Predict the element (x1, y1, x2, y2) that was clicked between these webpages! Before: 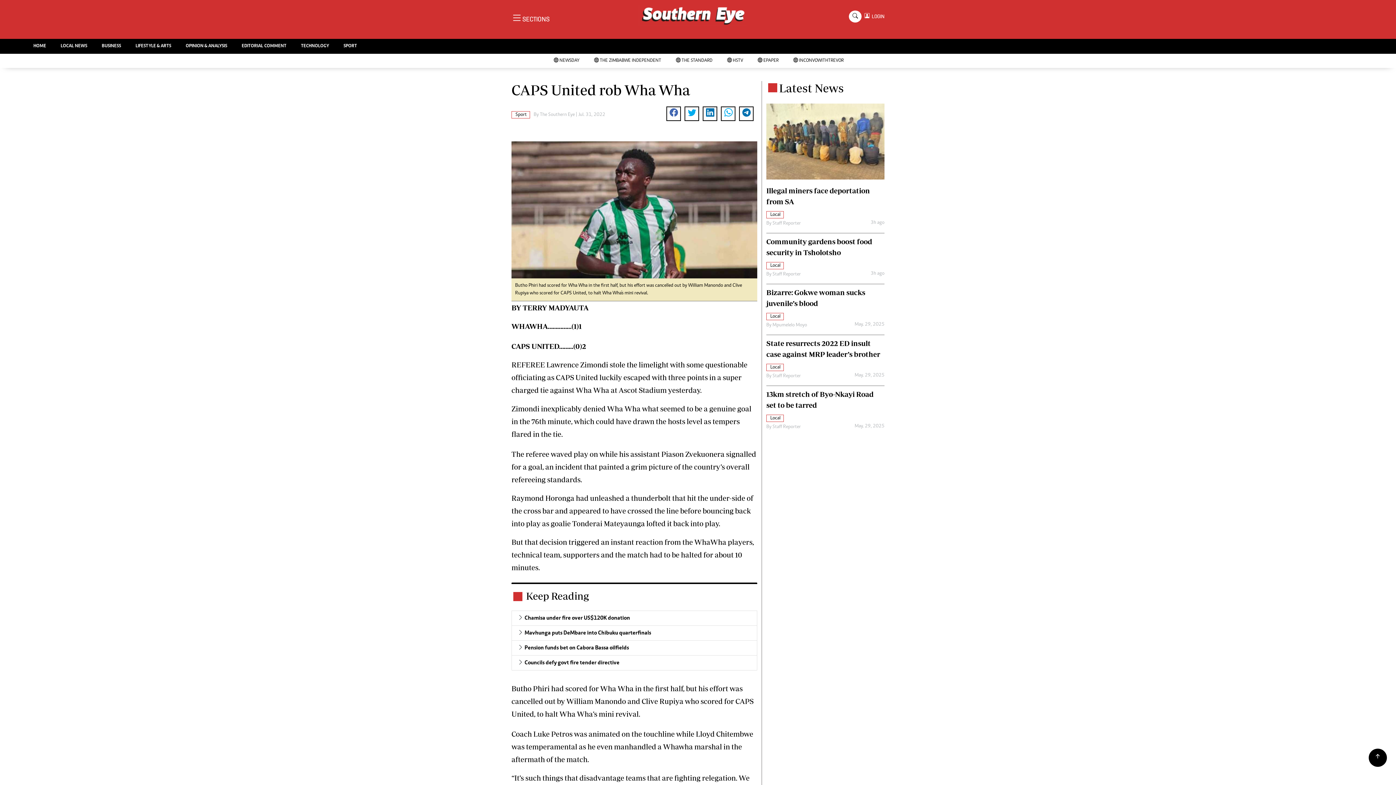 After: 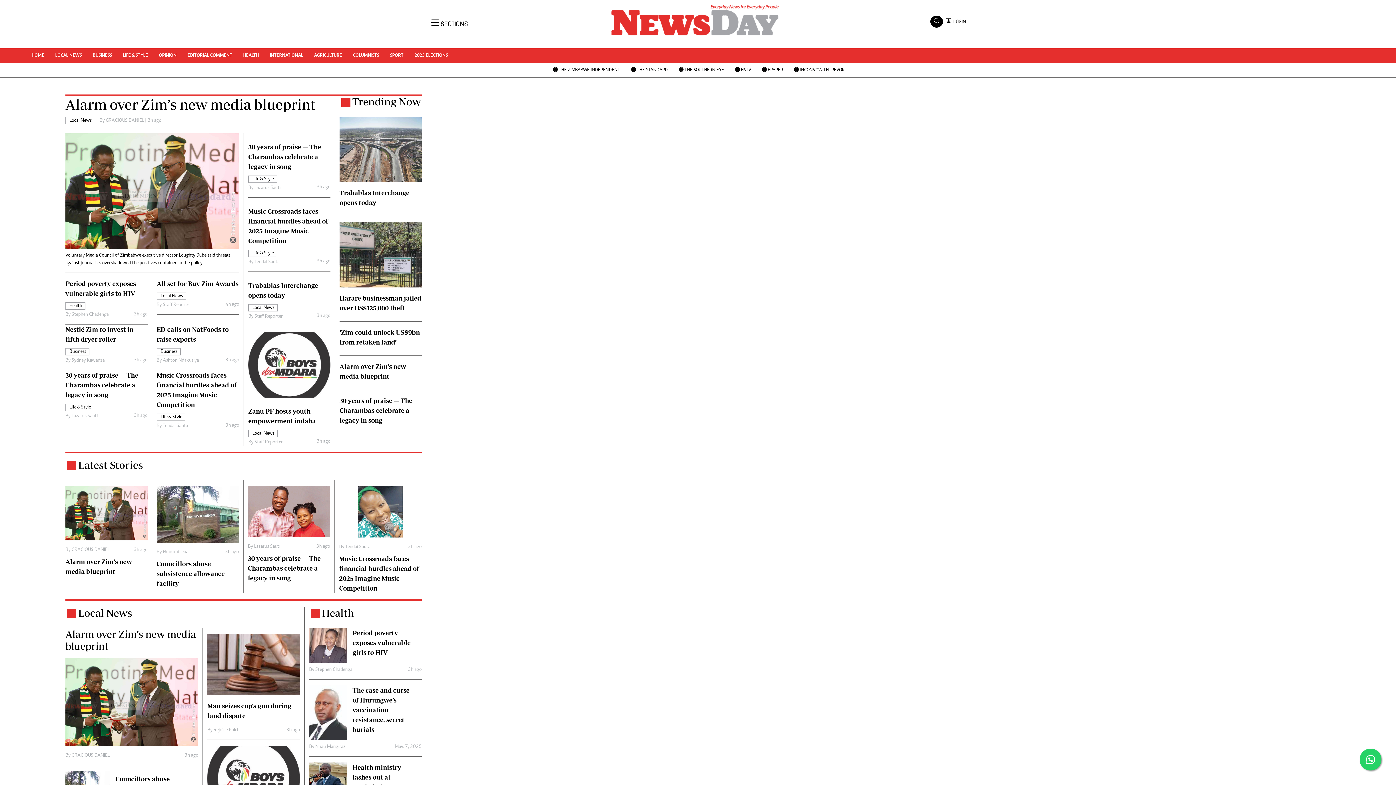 Action: bbox: (546, 53, 586, 67) label:  NEWSDAY